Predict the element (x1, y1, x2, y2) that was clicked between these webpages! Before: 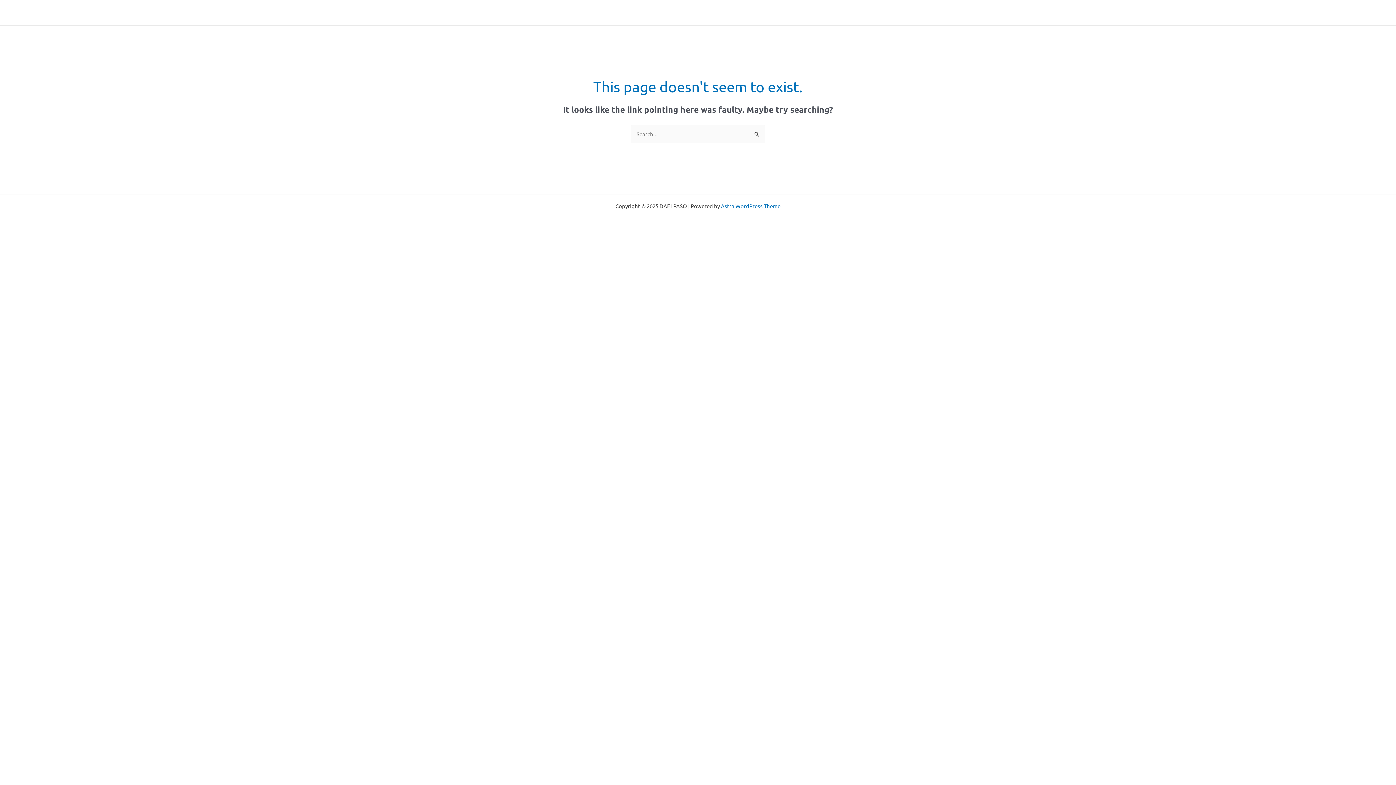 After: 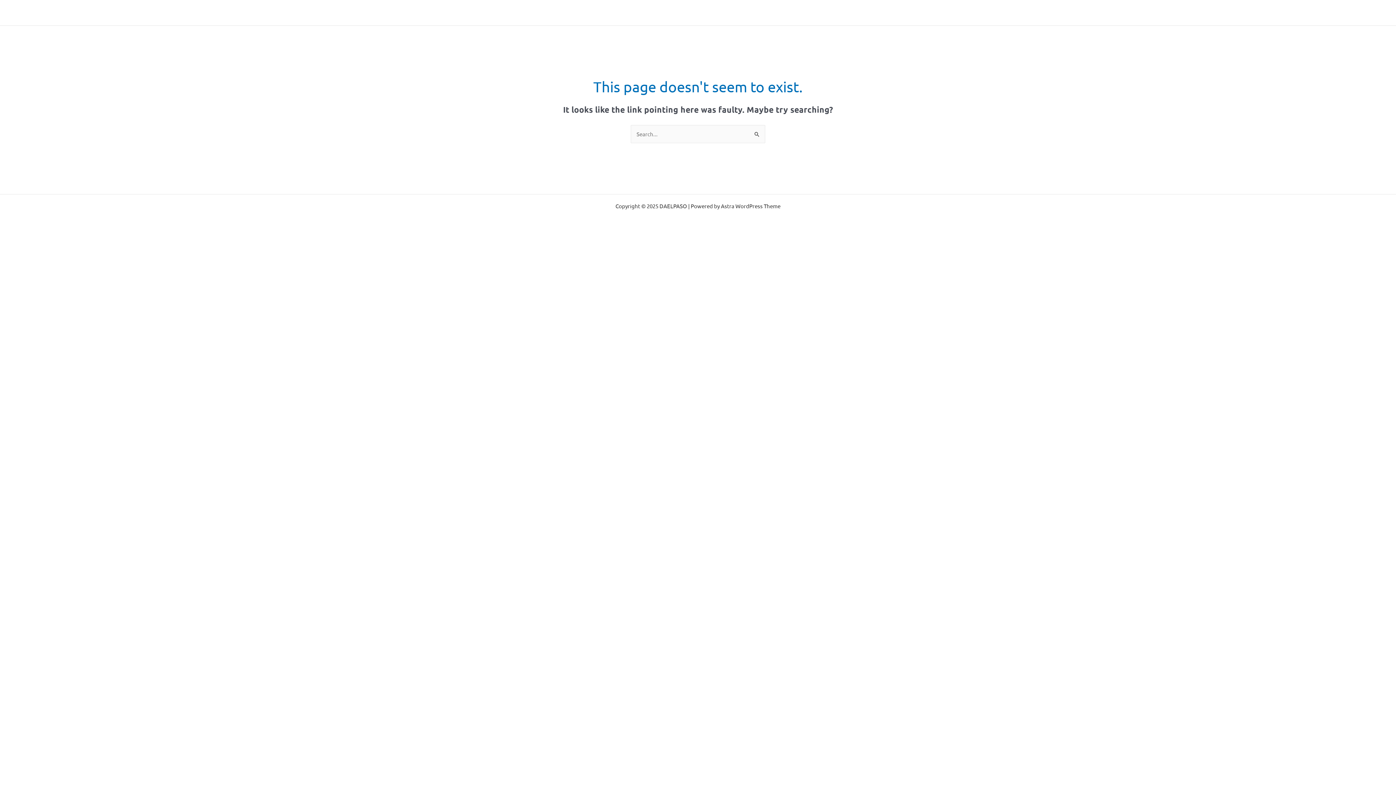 Action: bbox: (721, 202, 780, 209) label: Astra WordPress Theme